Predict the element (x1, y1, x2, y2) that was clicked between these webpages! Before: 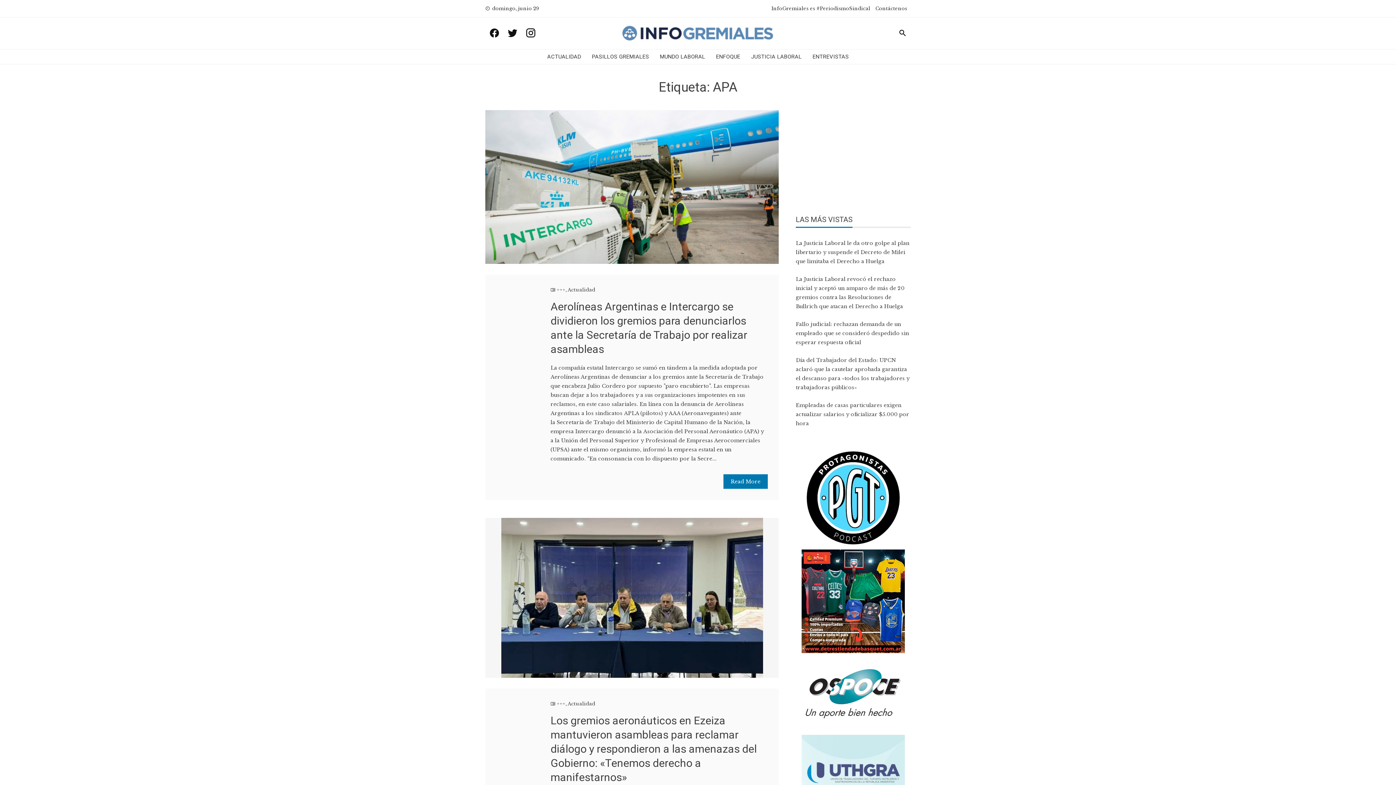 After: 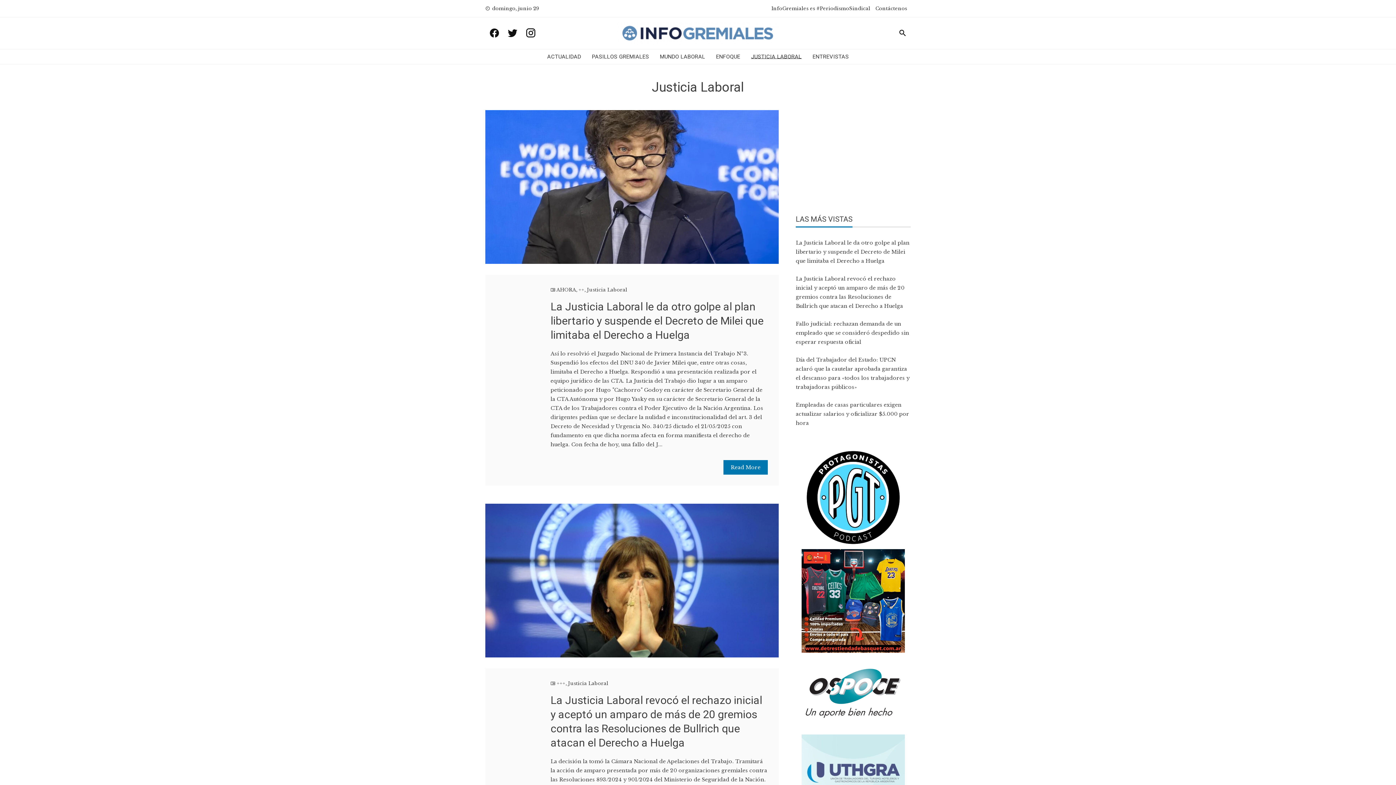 Action: bbox: (751, 50, 801, 62) label: JUSTICIA LABORAL